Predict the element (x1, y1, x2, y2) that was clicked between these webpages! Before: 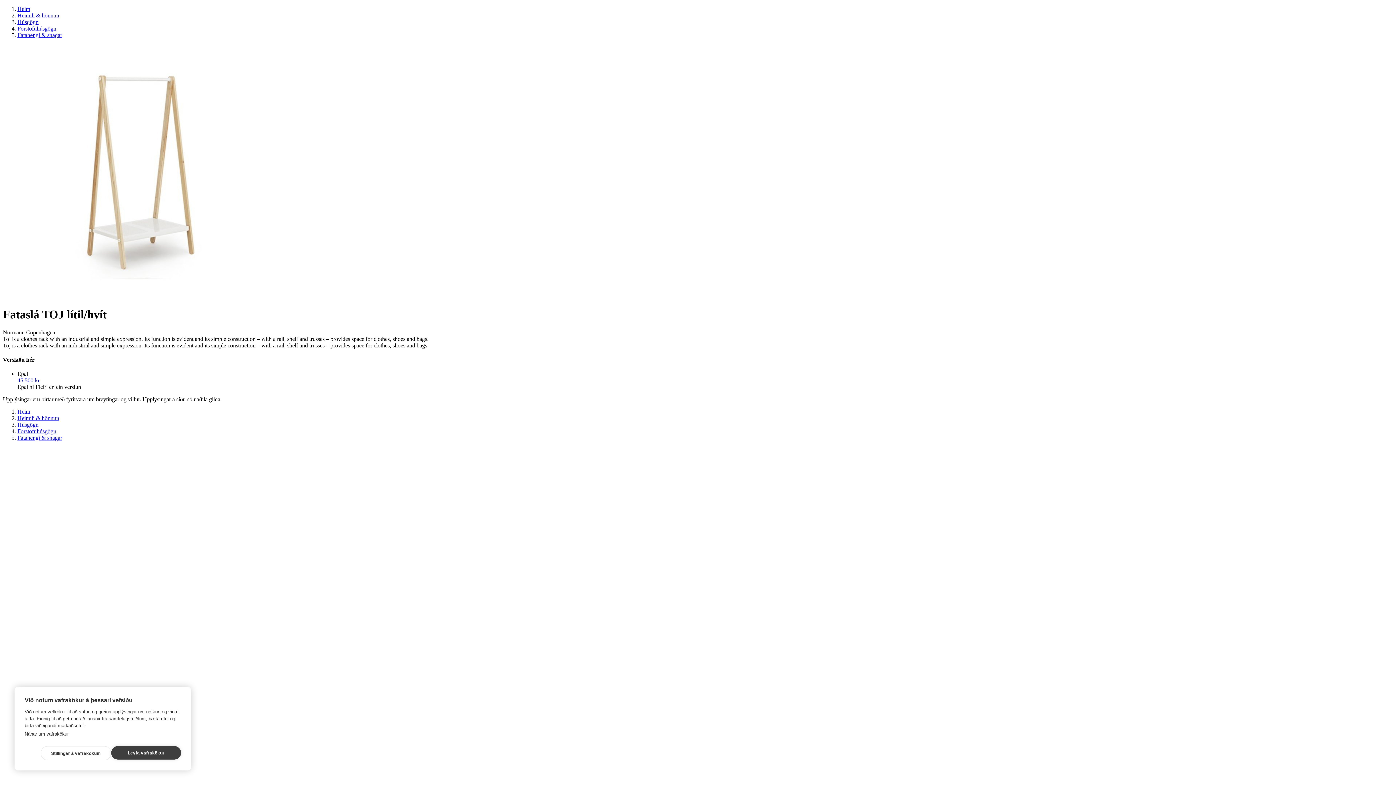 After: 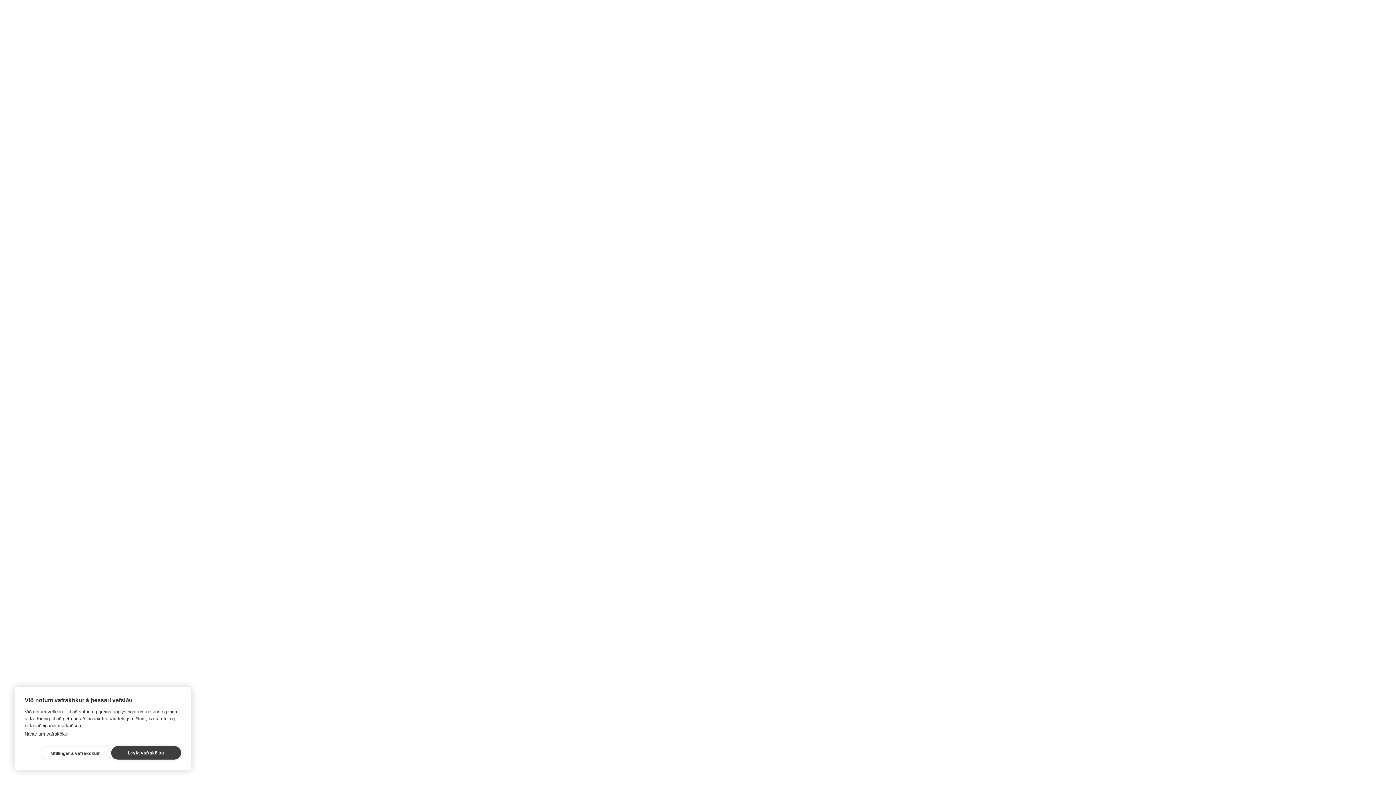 Action: bbox: (17, 5, 30, 12) label: Heim